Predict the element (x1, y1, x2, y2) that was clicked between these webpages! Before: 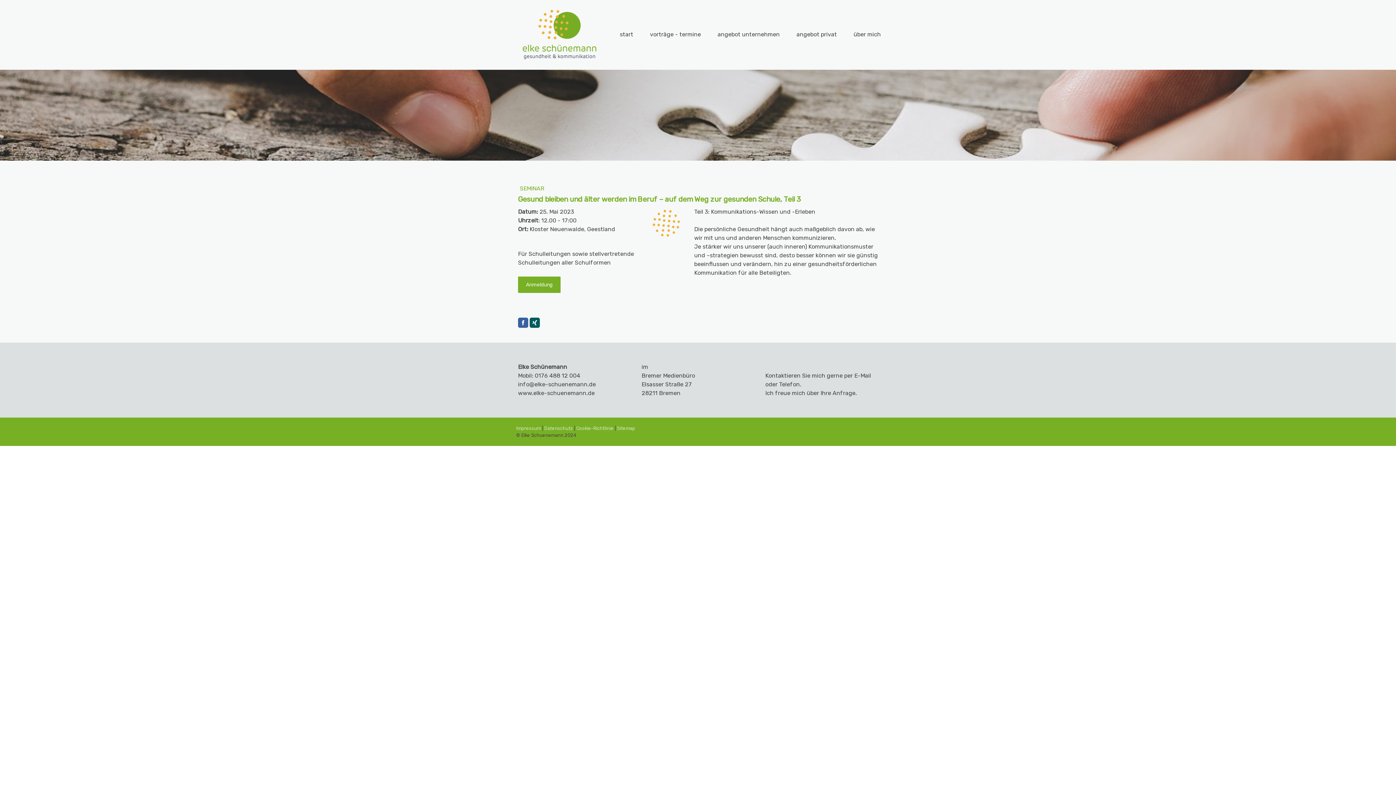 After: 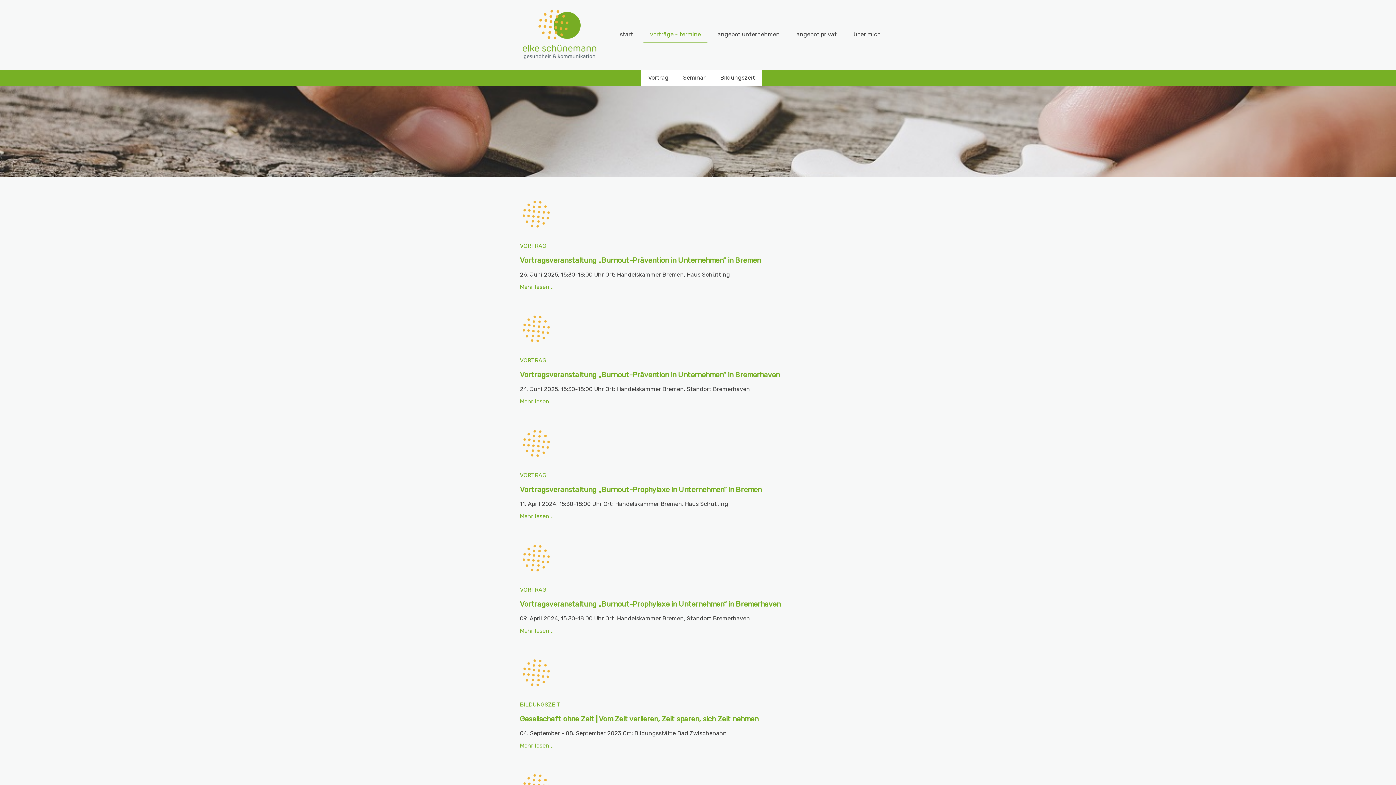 Action: label: vorträge - termine bbox: (643, 27, 707, 42)